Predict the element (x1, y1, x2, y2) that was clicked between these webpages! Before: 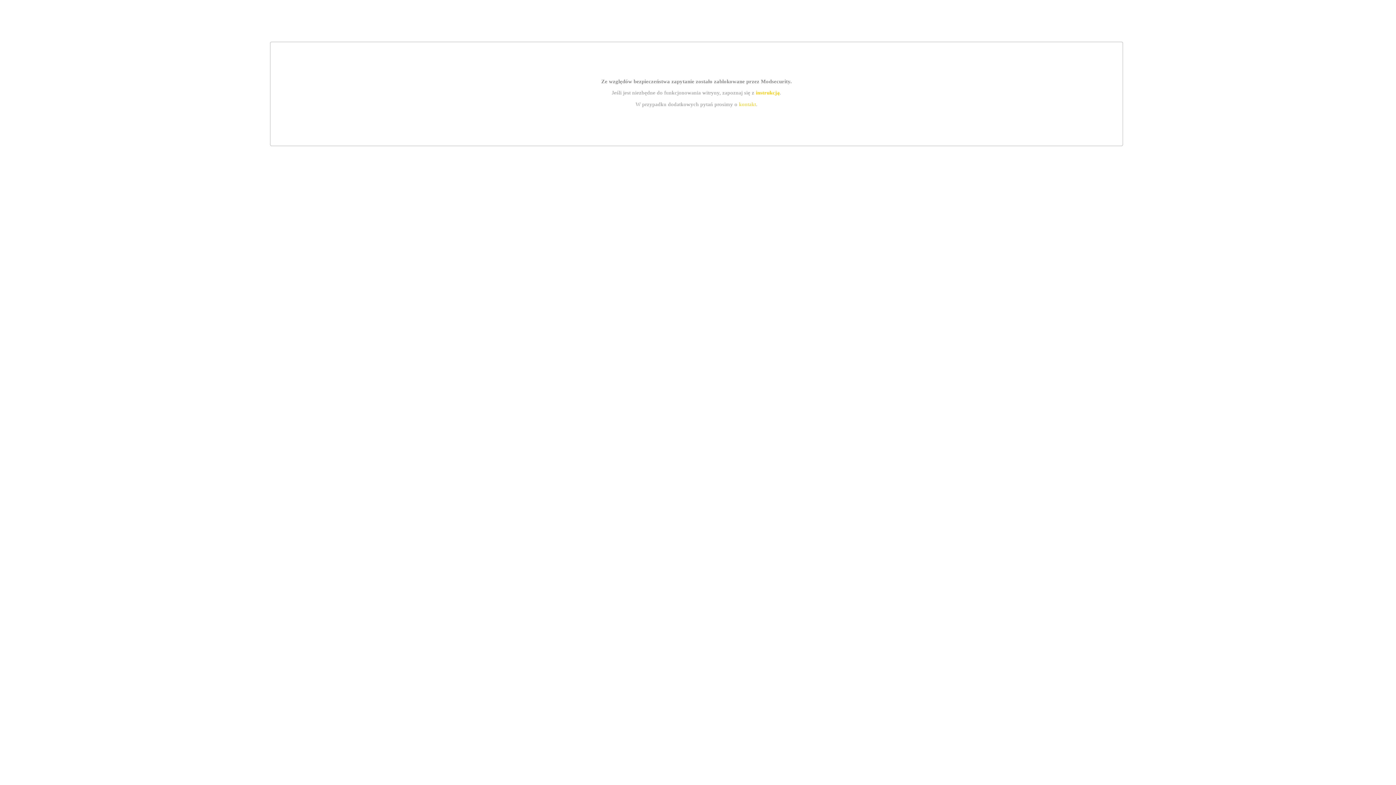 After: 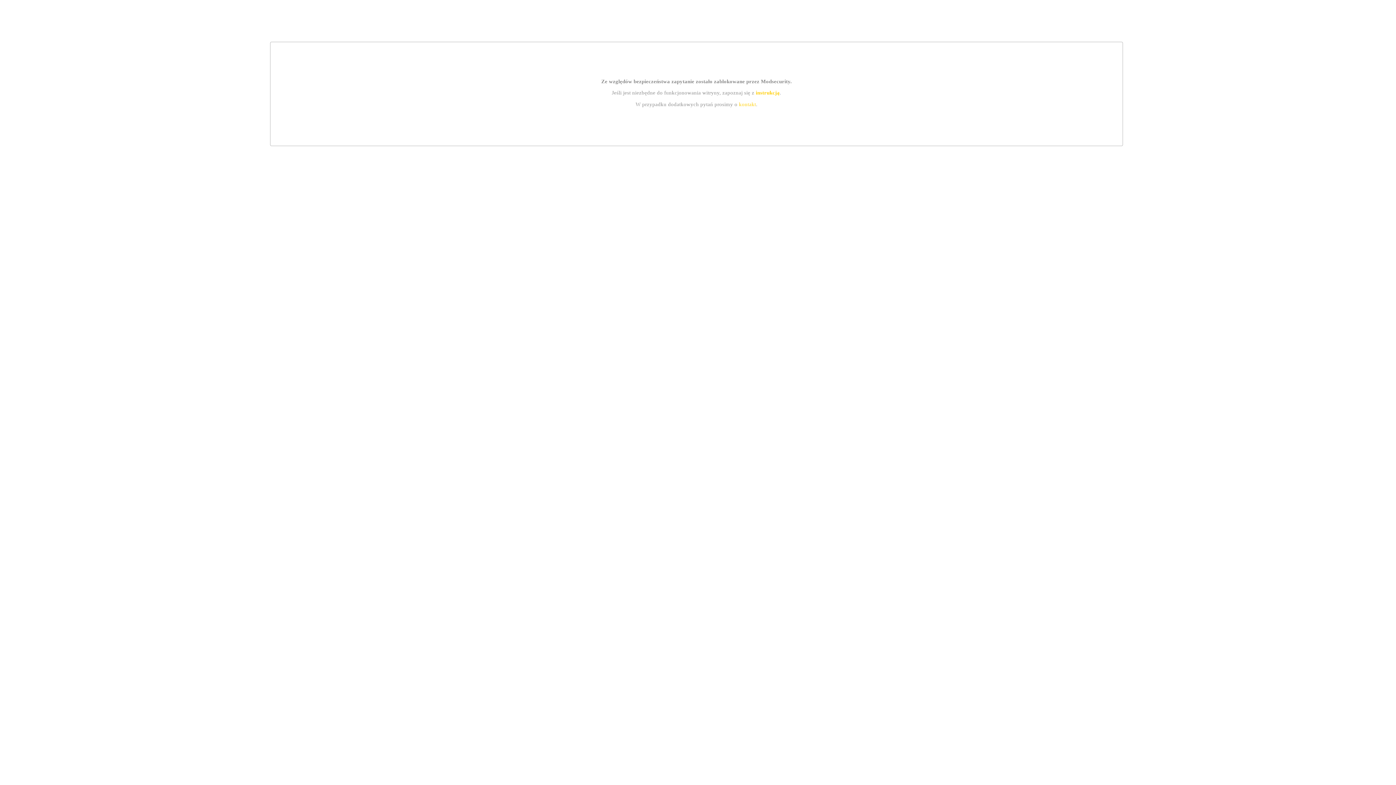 Action: label: kontakt bbox: (739, 101, 756, 107)